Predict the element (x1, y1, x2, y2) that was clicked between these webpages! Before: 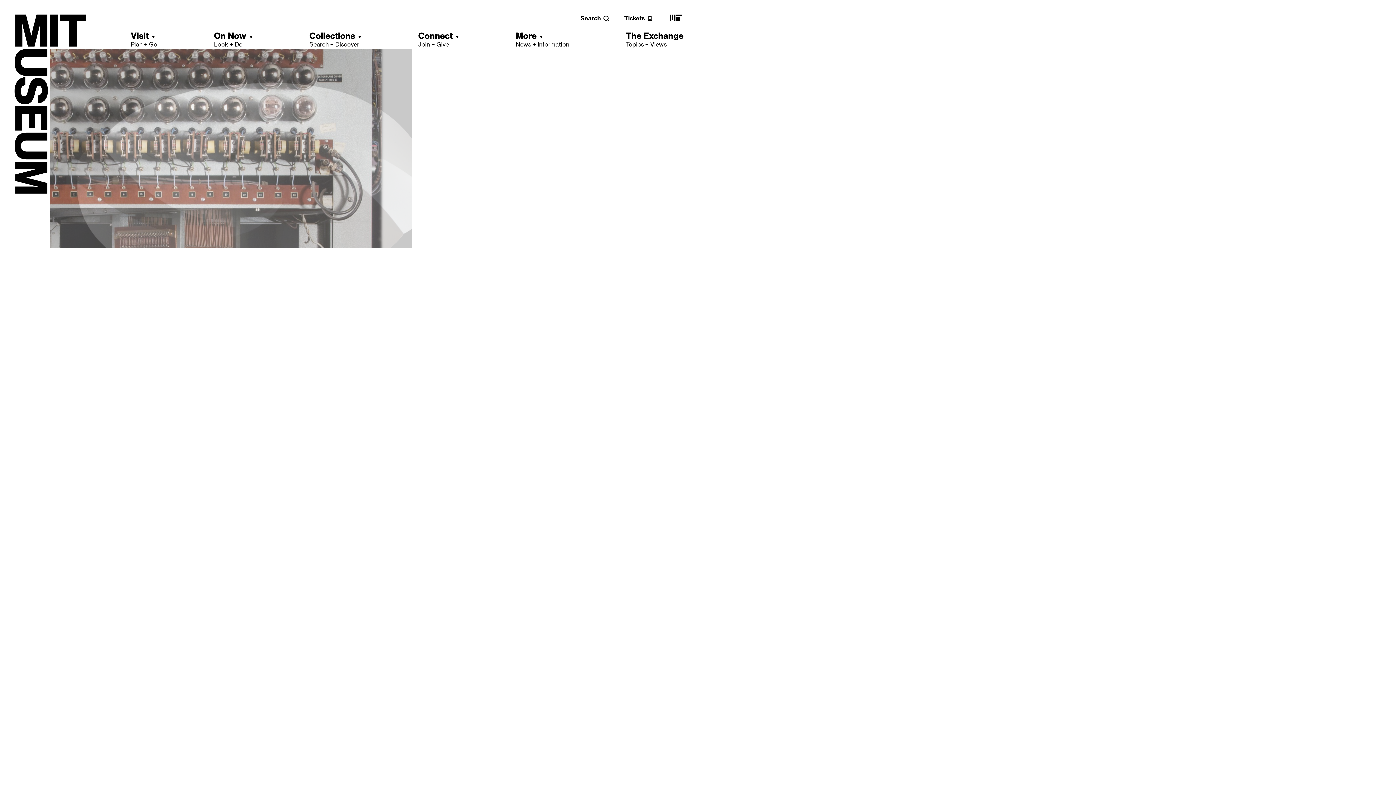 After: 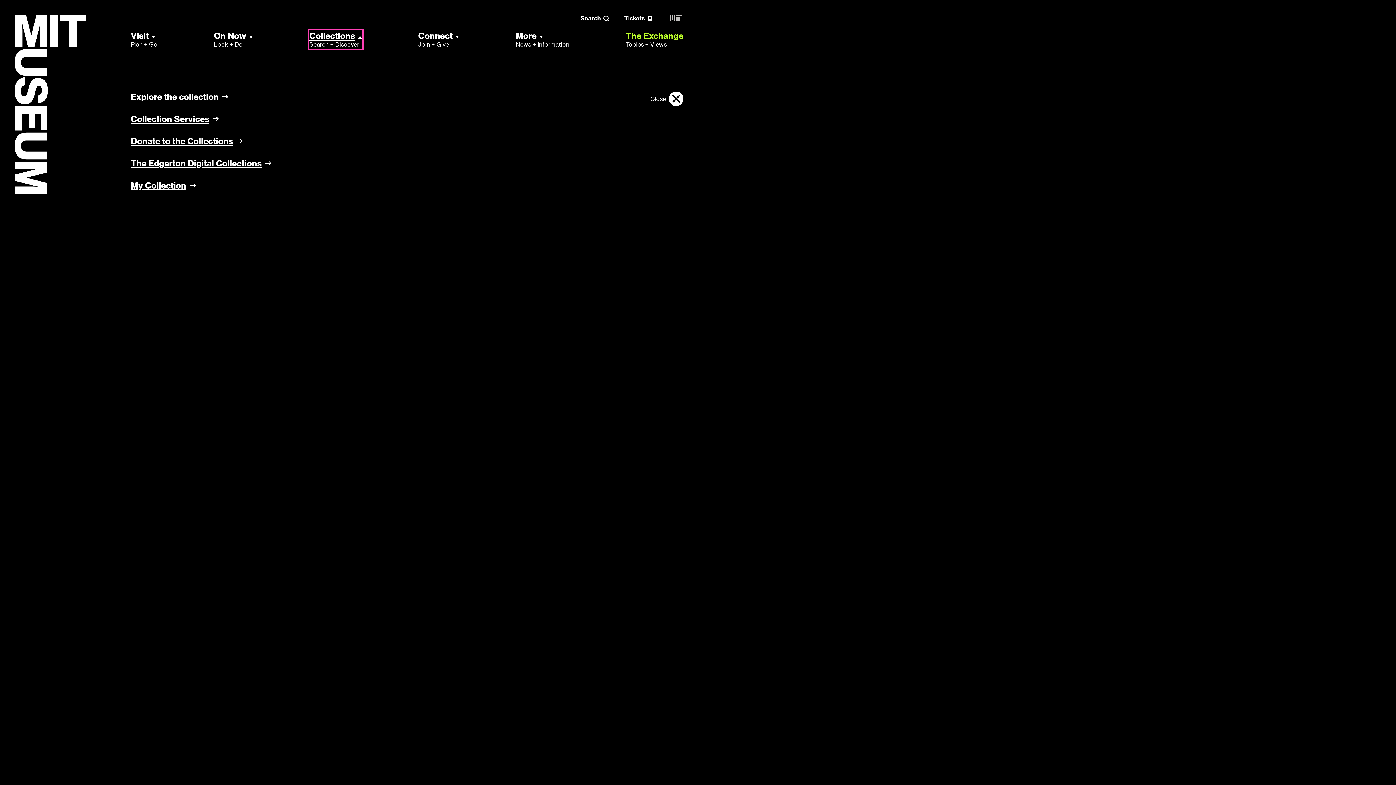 Action: label: Collections
Search + Discover bbox: (309, 30, 361, 48)